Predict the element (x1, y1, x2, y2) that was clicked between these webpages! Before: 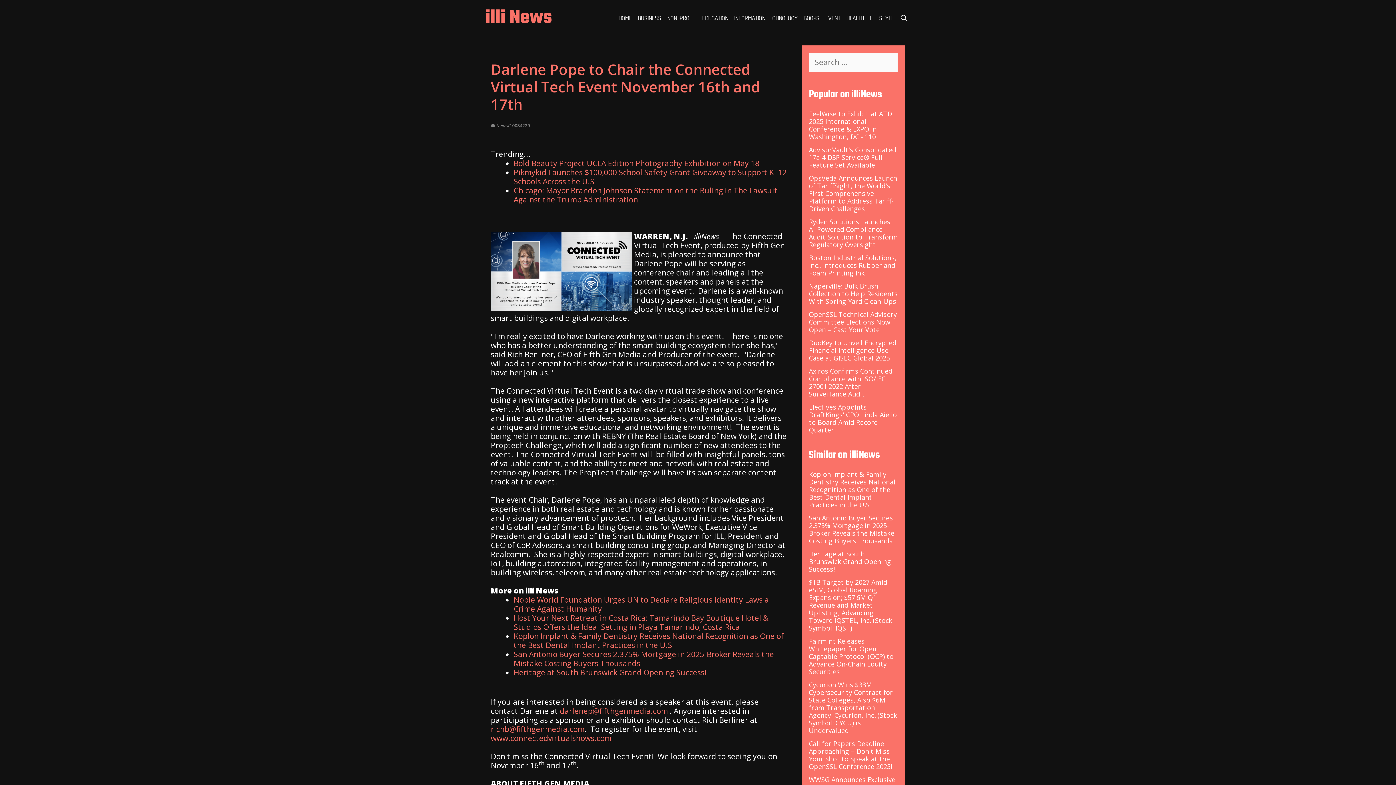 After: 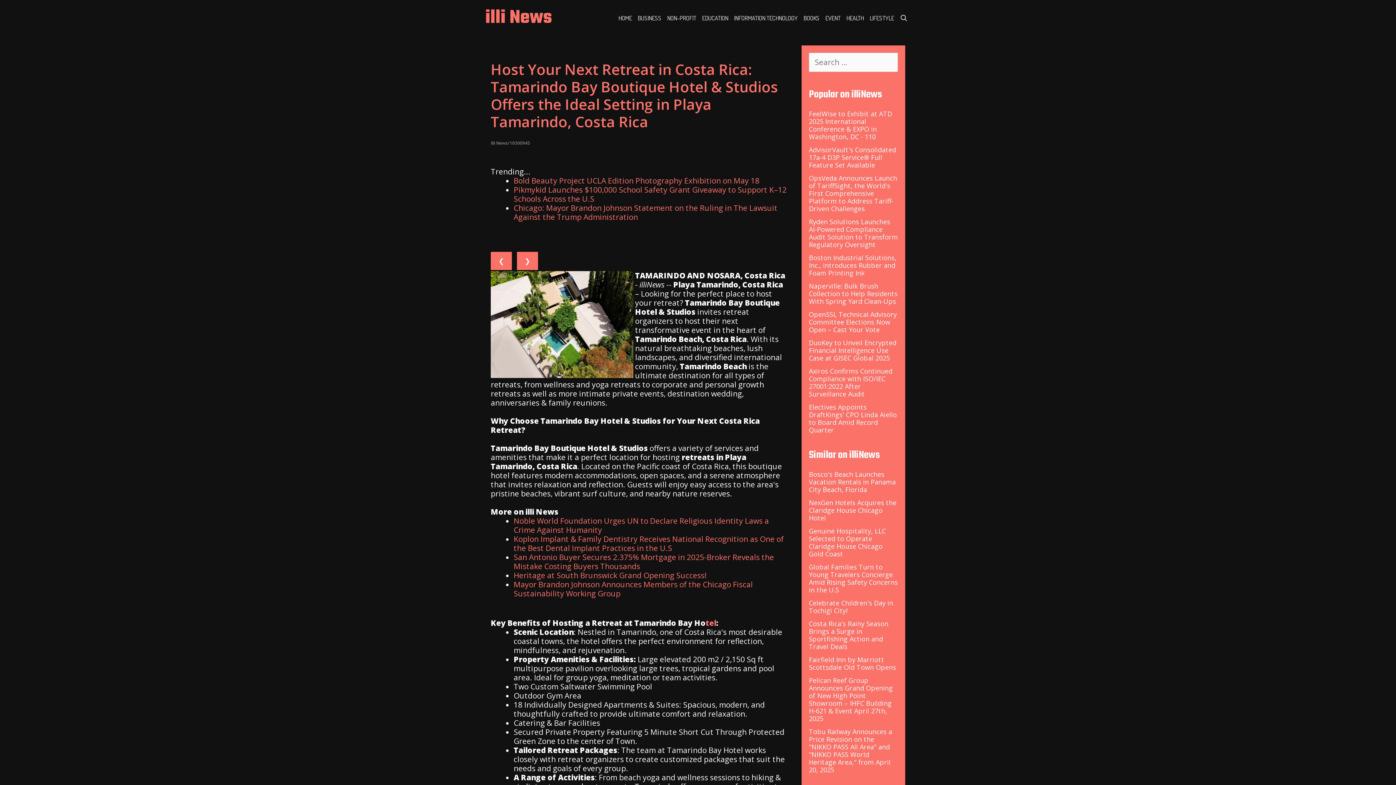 Action: label: Host Your Next Retreat in Costa Rica: Tamarindo Bay Boutique Hotel & Studios Offers the Ideal Setting in Playa Tamarindo, Costa Rica bbox: (513, 612, 768, 632)